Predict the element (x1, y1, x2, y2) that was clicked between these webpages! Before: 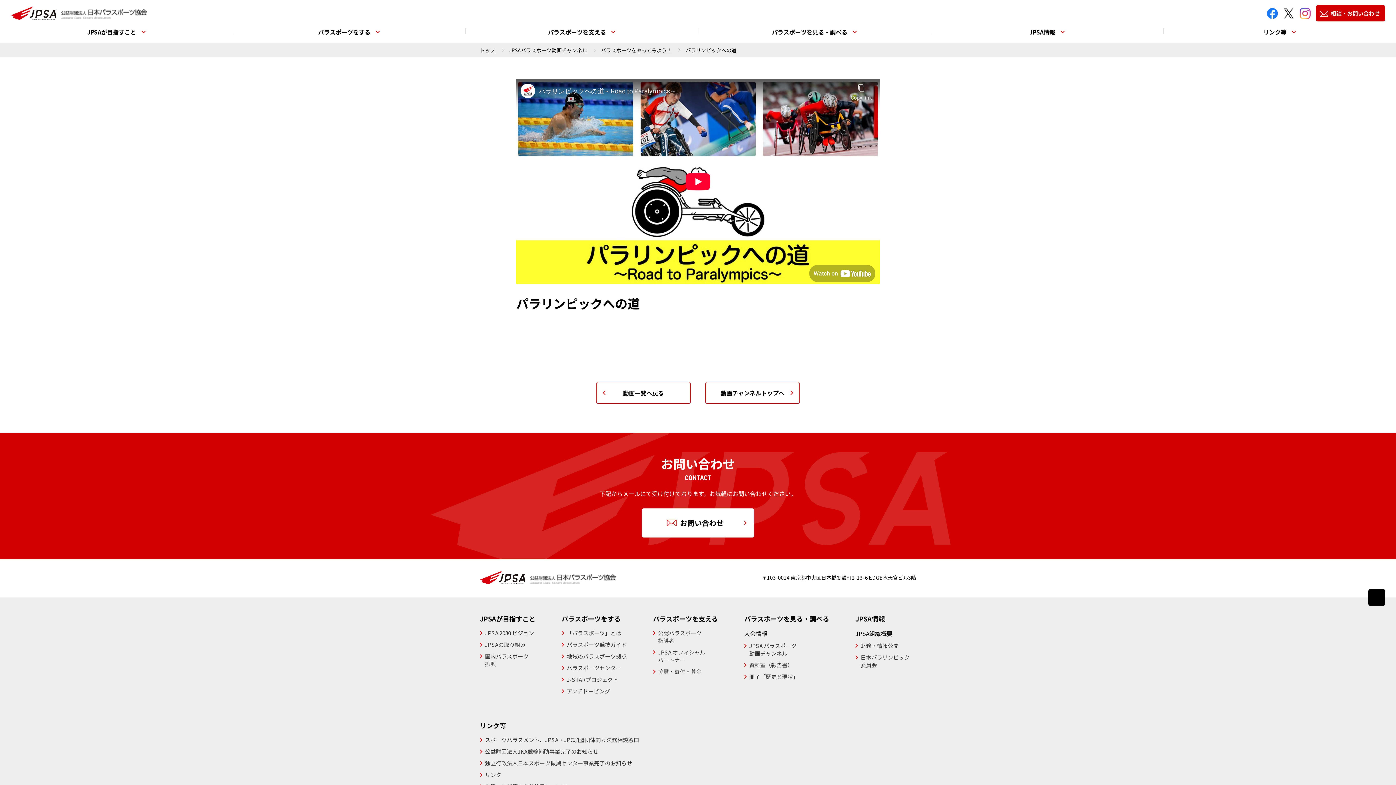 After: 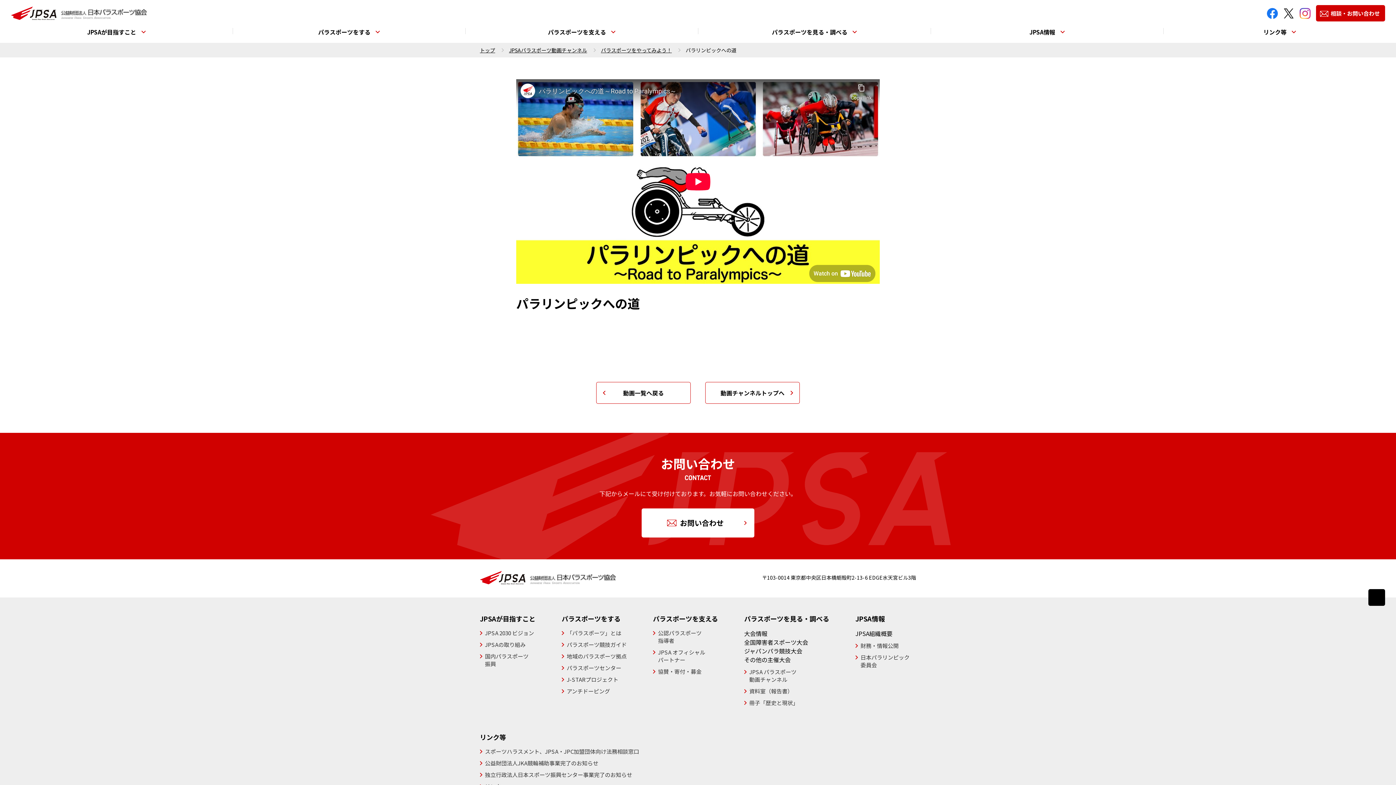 Action: bbox: (744, 629, 767, 638) label: 大会情報